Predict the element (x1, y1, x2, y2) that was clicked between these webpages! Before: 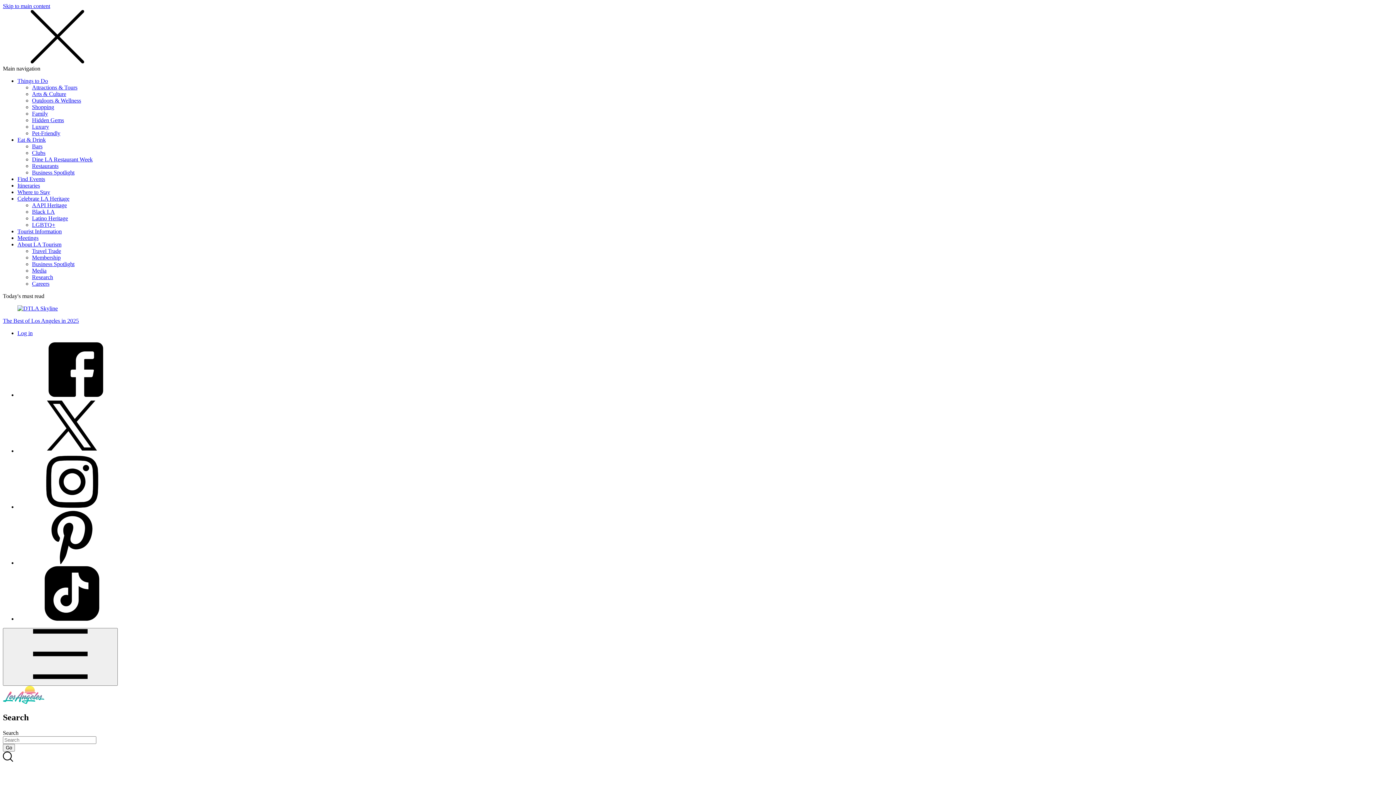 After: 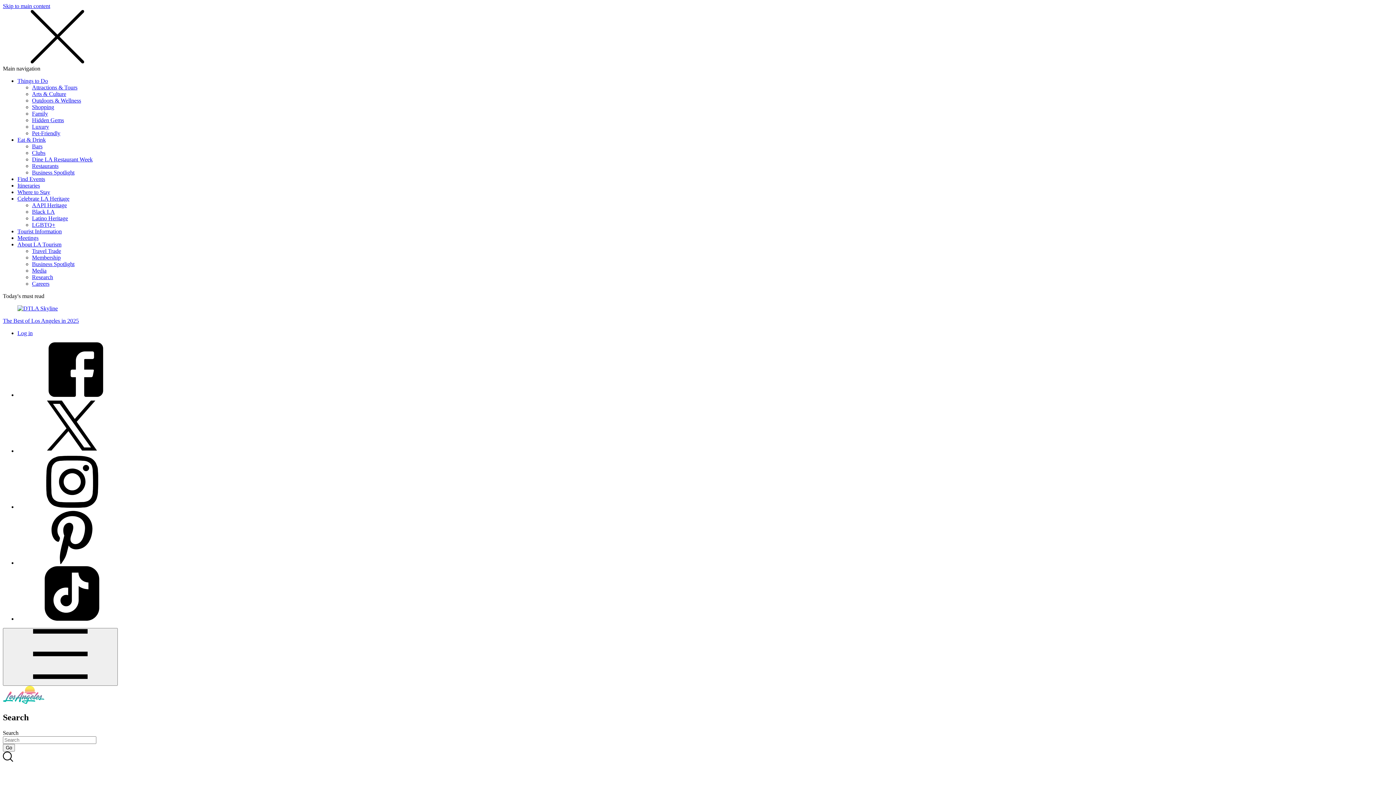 Action: label: AAPI Heritage bbox: (32, 202, 66, 208)